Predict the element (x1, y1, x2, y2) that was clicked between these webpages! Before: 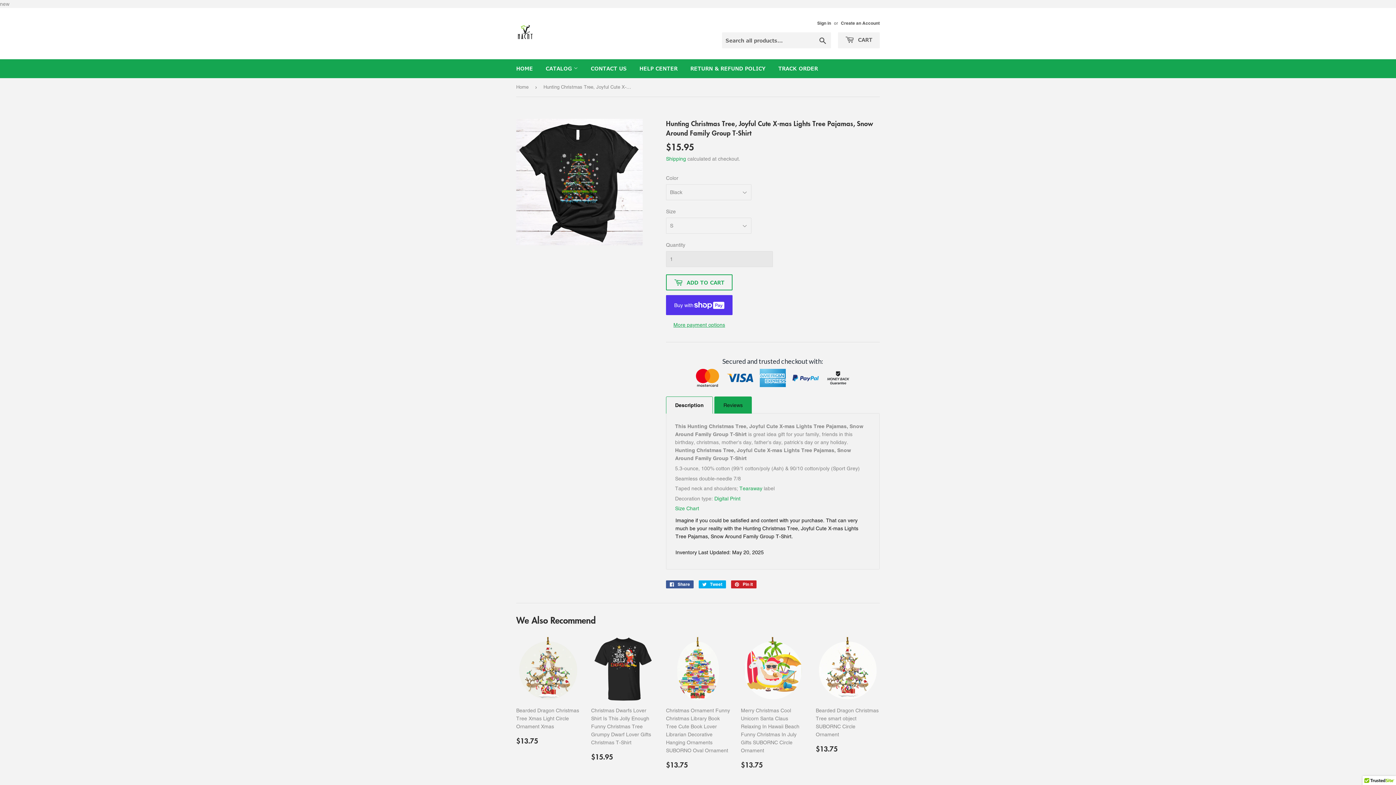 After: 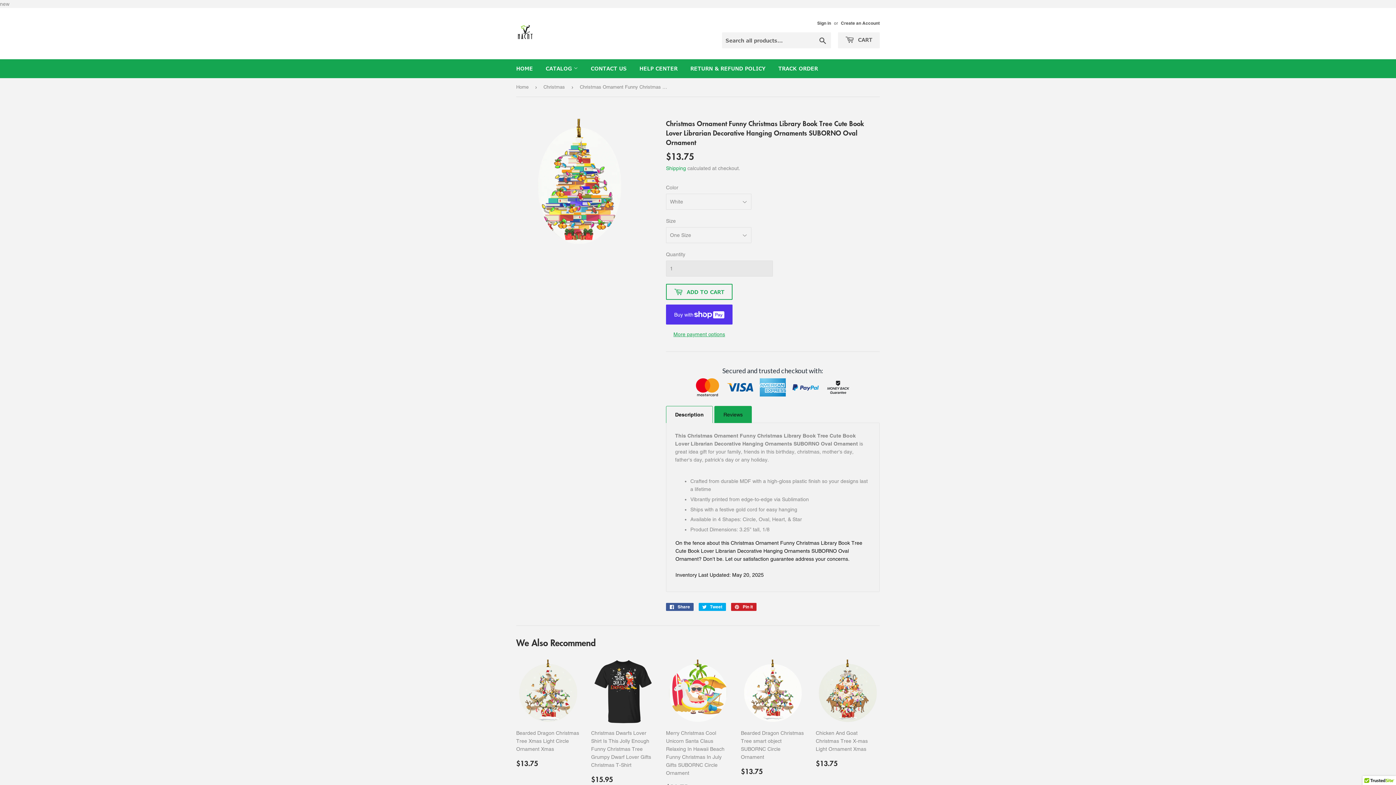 Action: bbox: (666, 637, 730, 769) label: Christmas Ornament Funny Christmas Library Book Tree Cute Book Lover Librarian Decorative Hanging Ornaments SUBORNO Oval Ornament

Regular price
$13.75
$13.75